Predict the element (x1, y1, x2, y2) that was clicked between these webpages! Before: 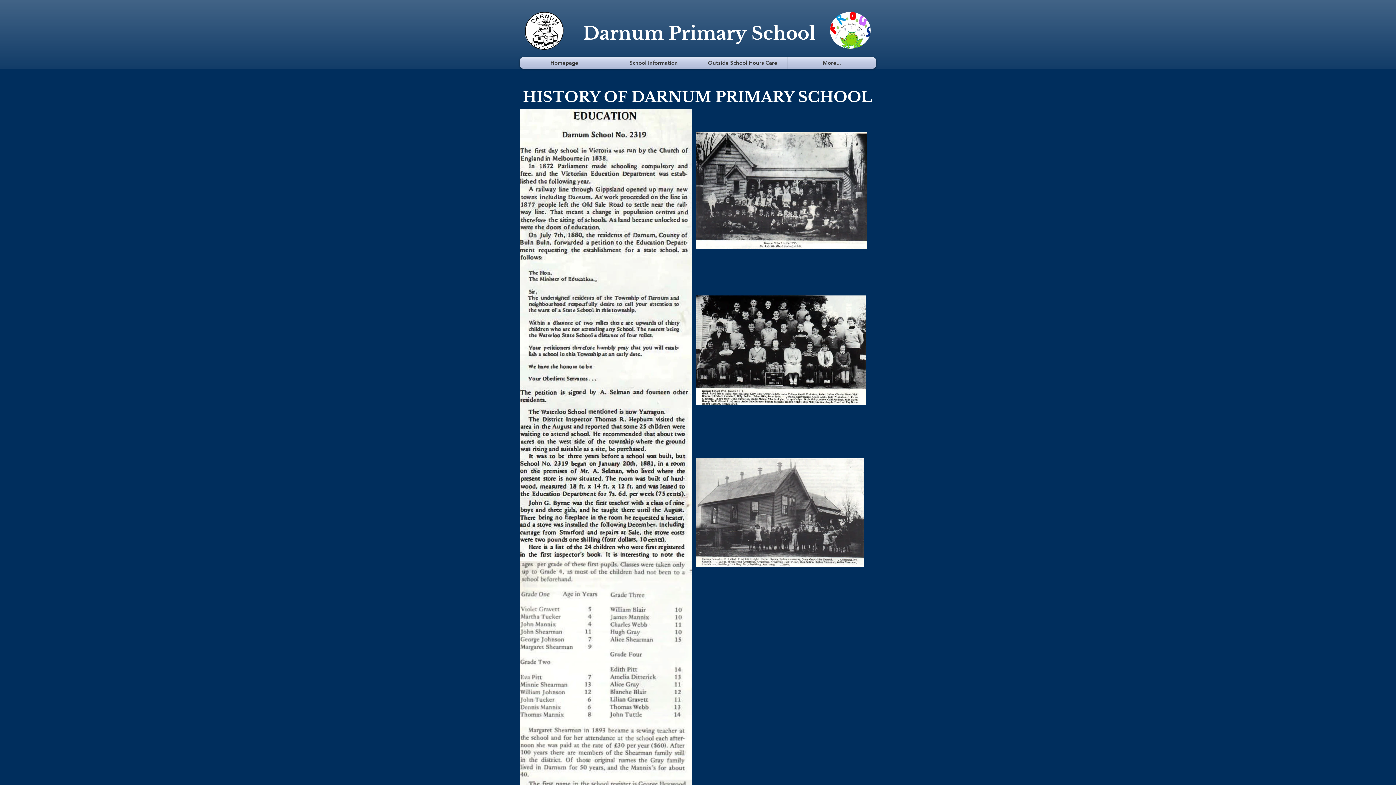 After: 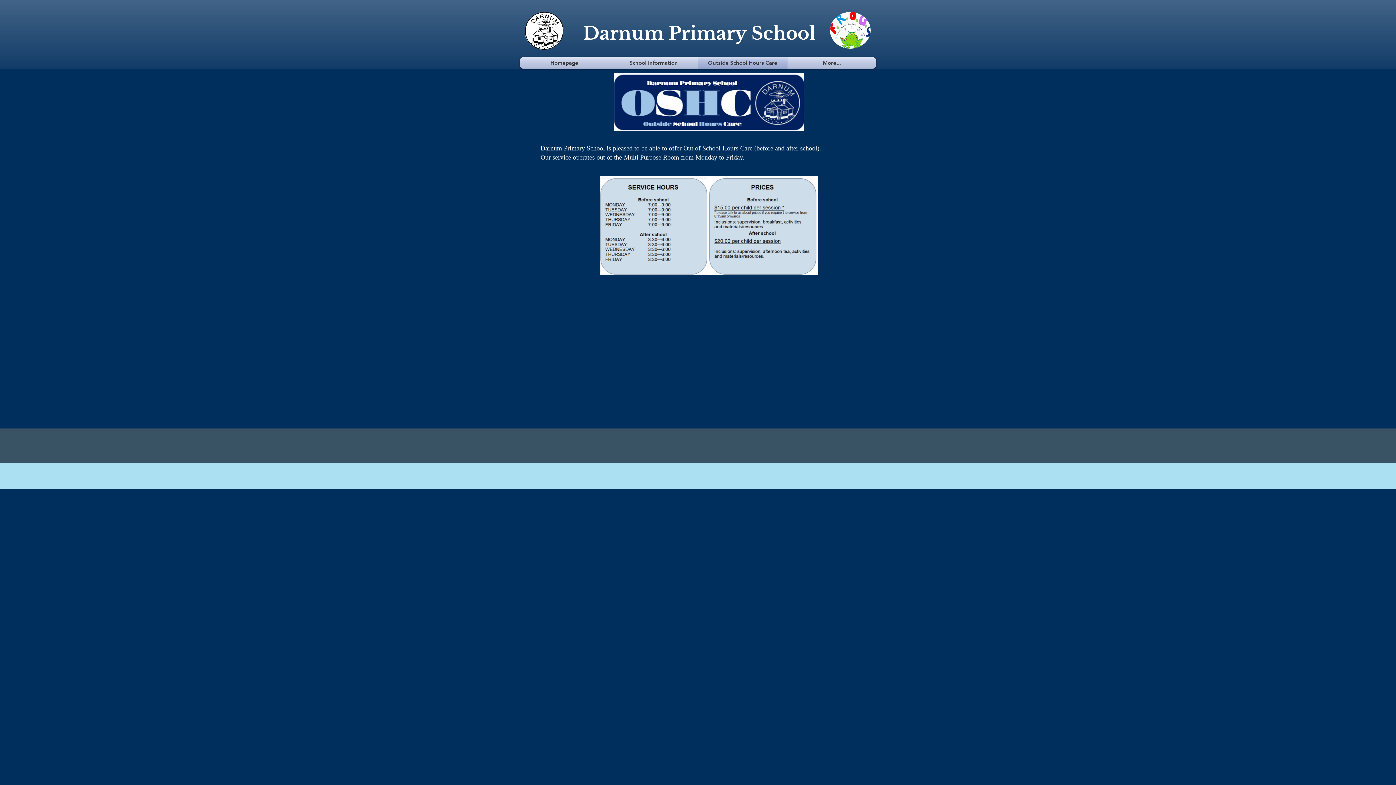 Action: label: Outside School Hours Care bbox: (698, 57, 787, 68)